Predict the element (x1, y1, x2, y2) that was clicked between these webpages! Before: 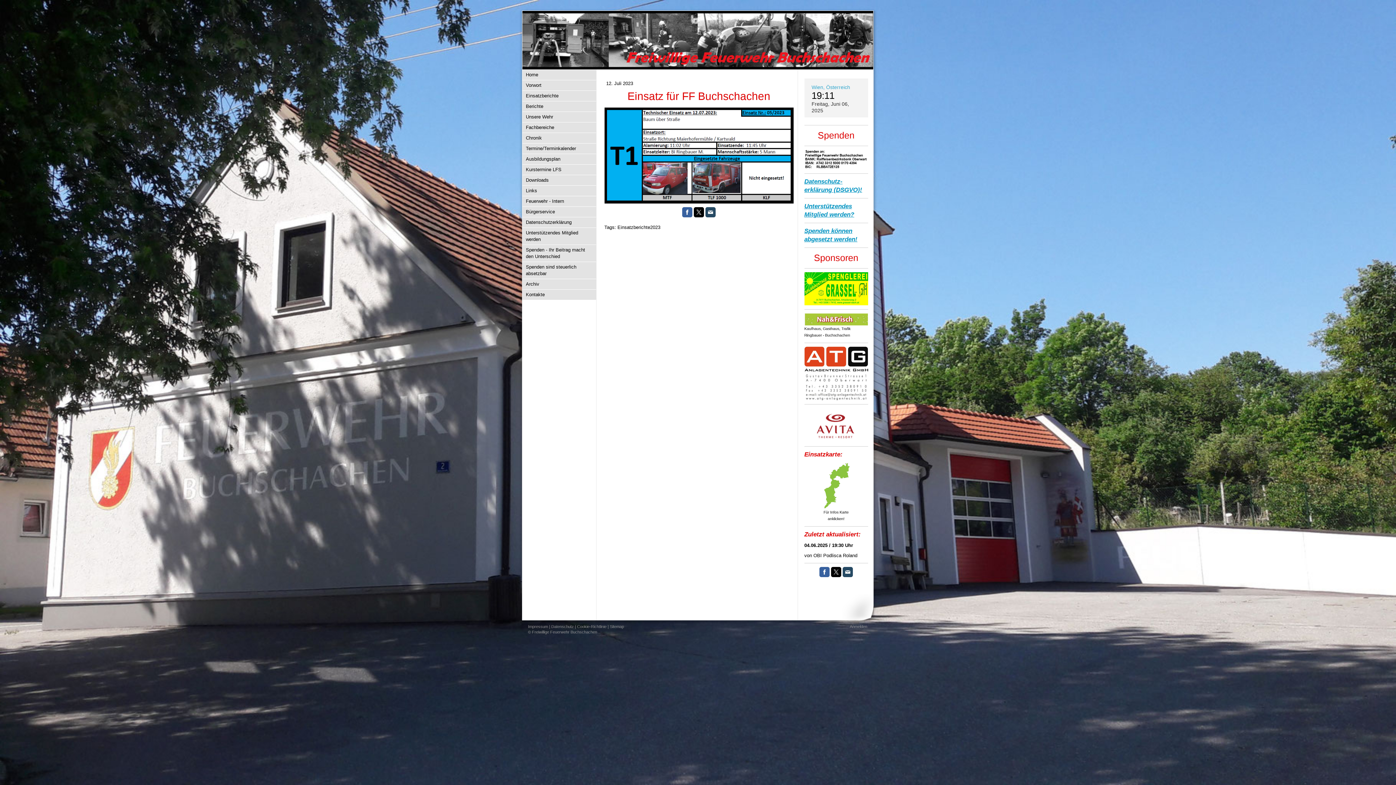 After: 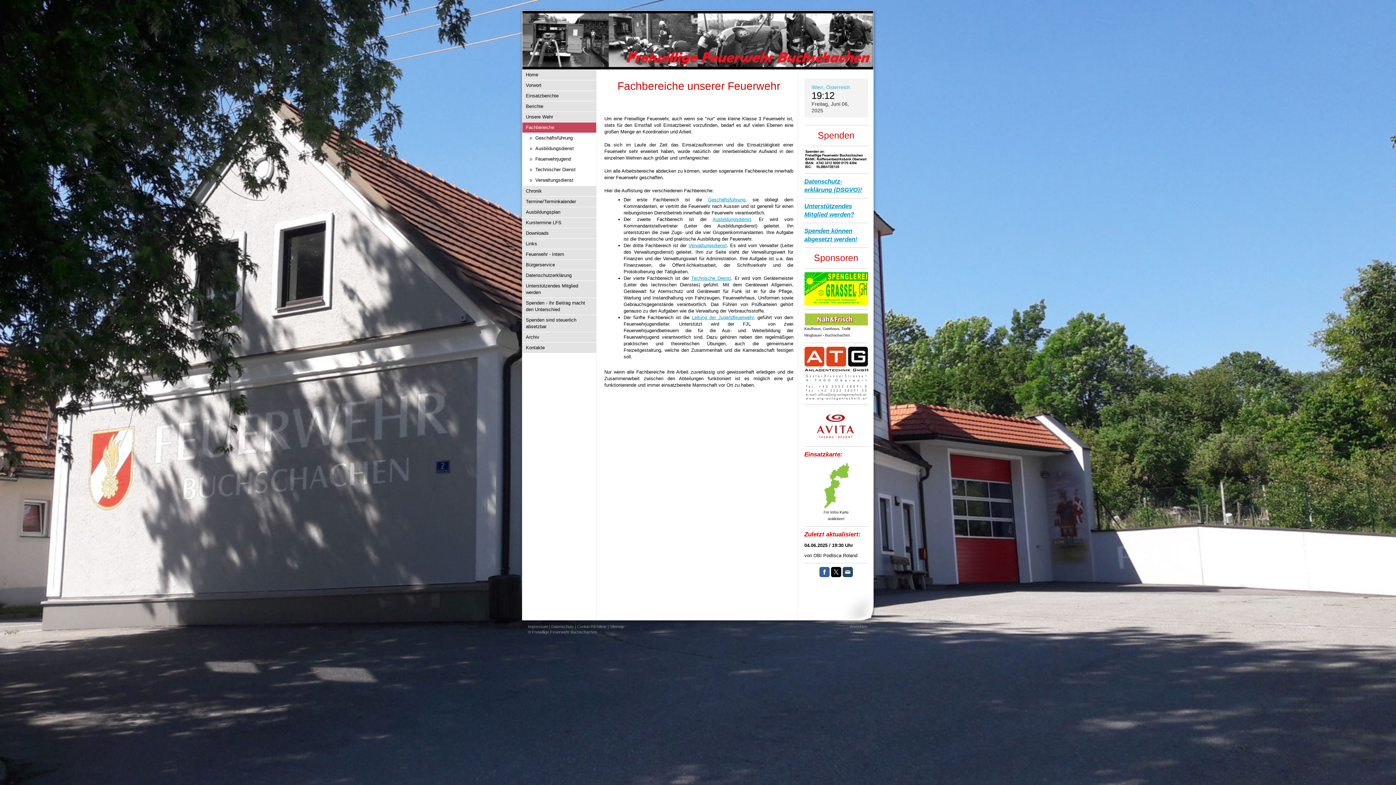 Action: bbox: (522, 122, 596, 132) label: Fachbereiche